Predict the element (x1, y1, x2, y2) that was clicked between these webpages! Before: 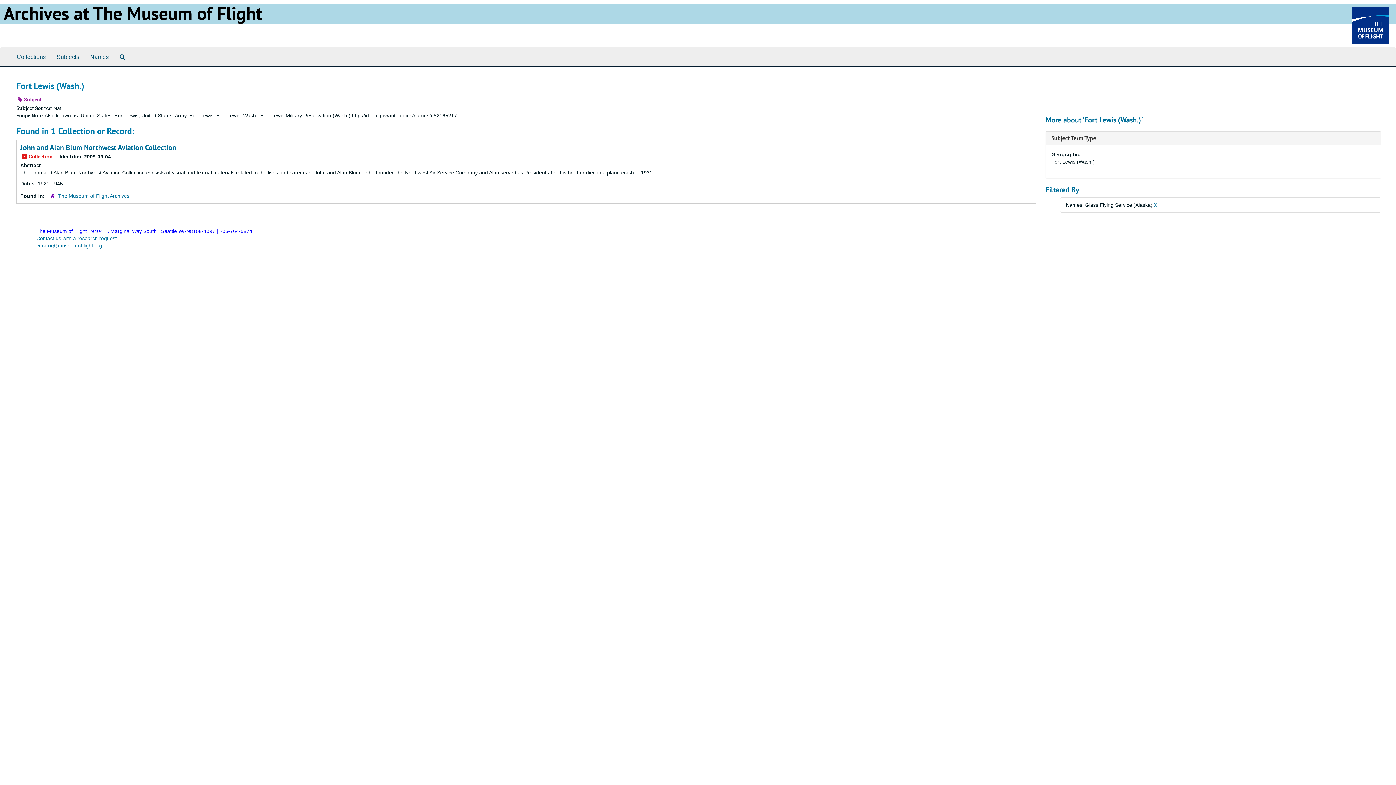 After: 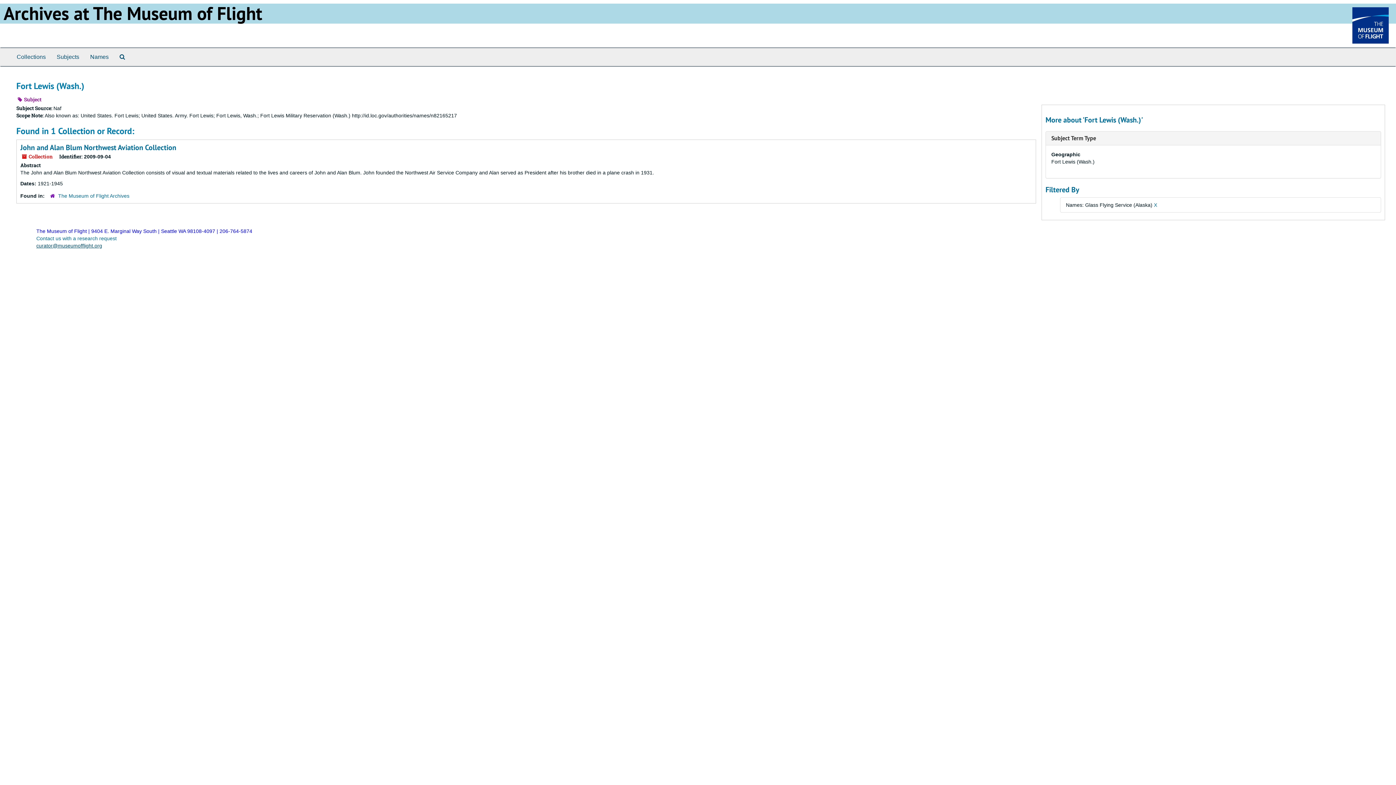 Action: label: curator@museumofflight.org bbox: (36, 242, 102, 248)